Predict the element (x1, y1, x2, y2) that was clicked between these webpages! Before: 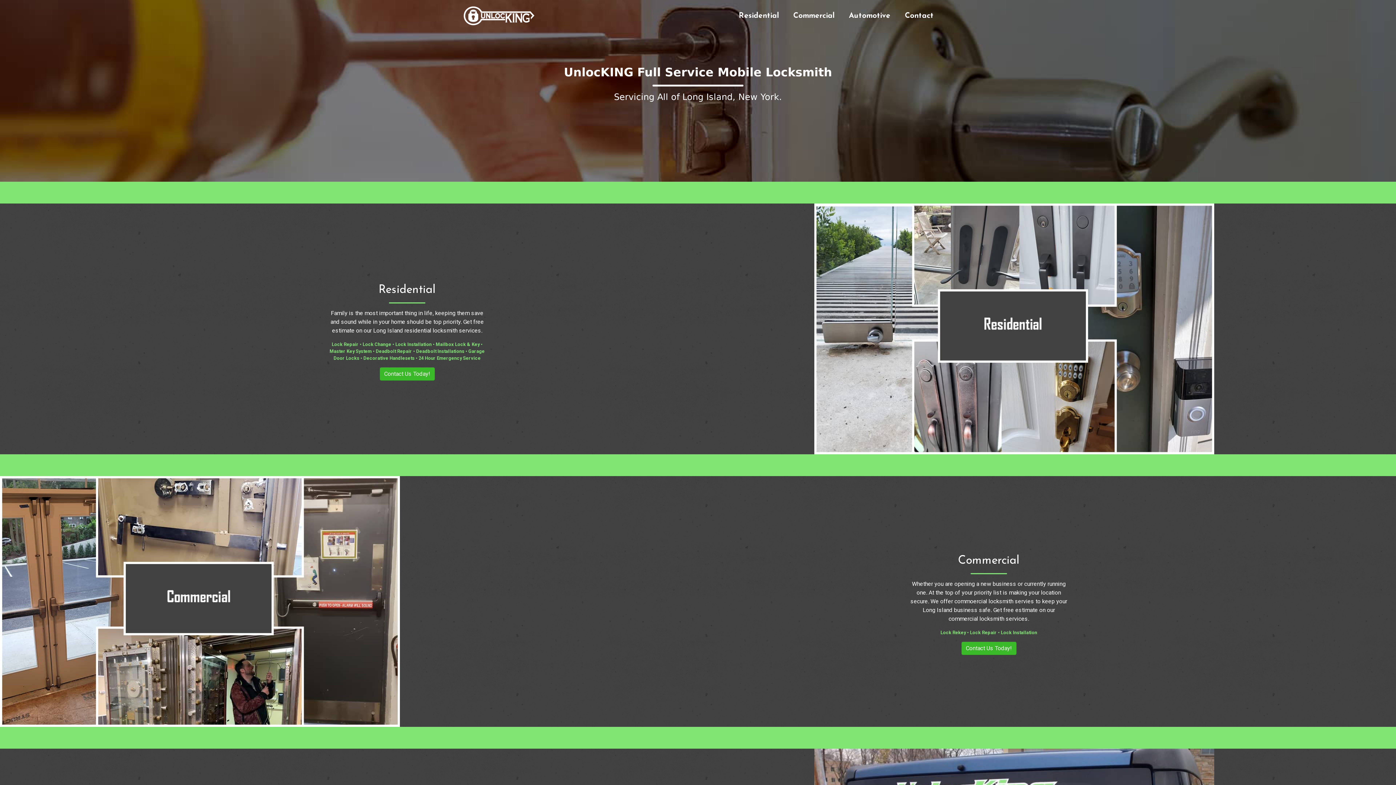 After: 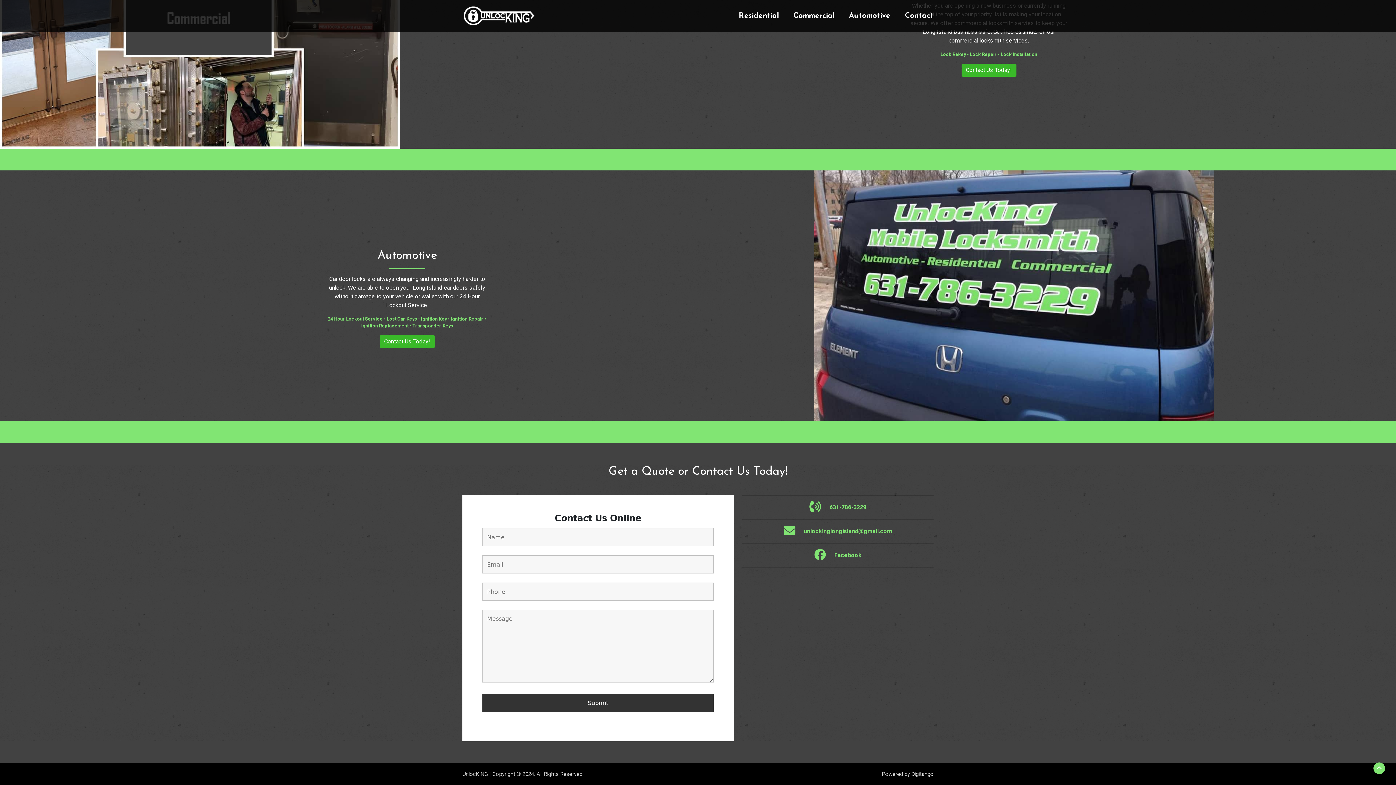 Action: bbox: (961, 642, 1016, 655) label: Contact Us Today!